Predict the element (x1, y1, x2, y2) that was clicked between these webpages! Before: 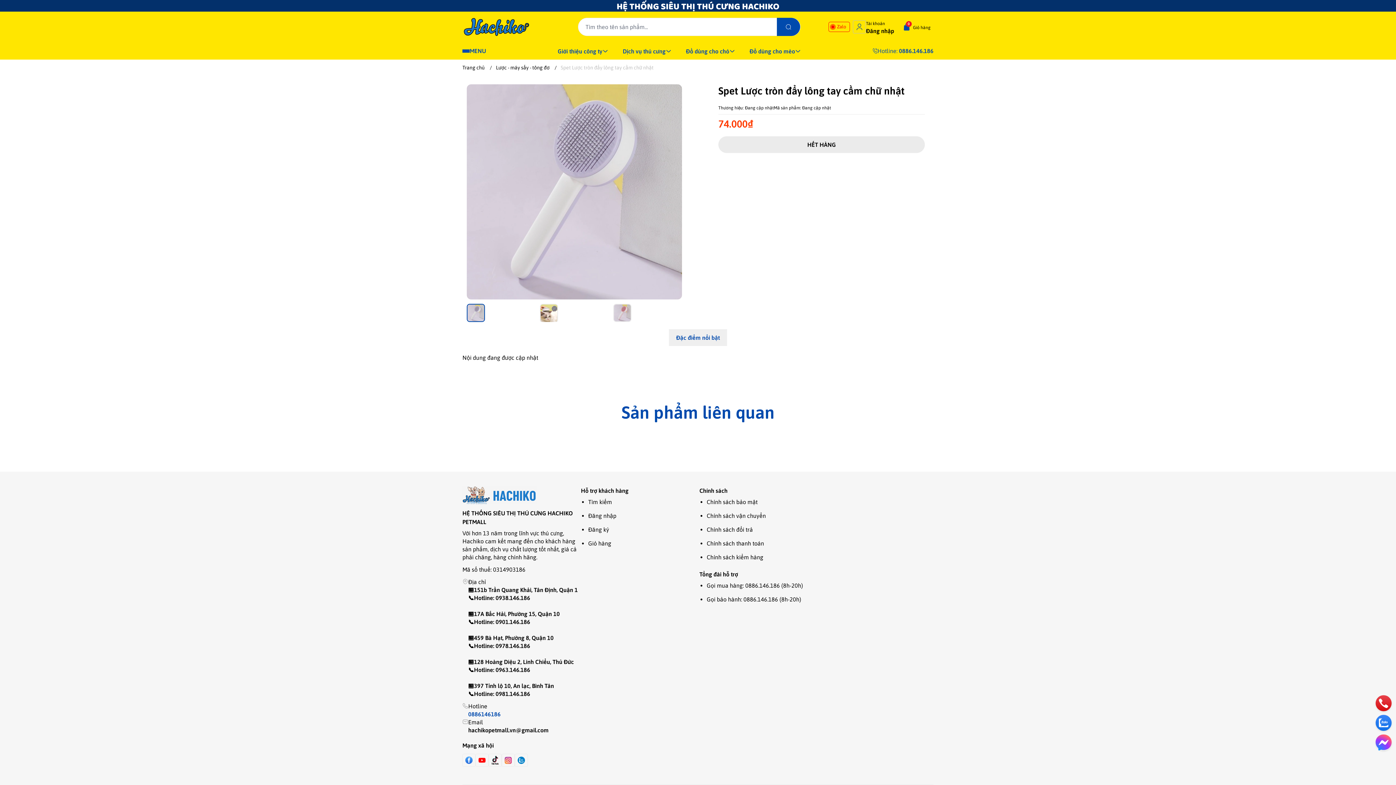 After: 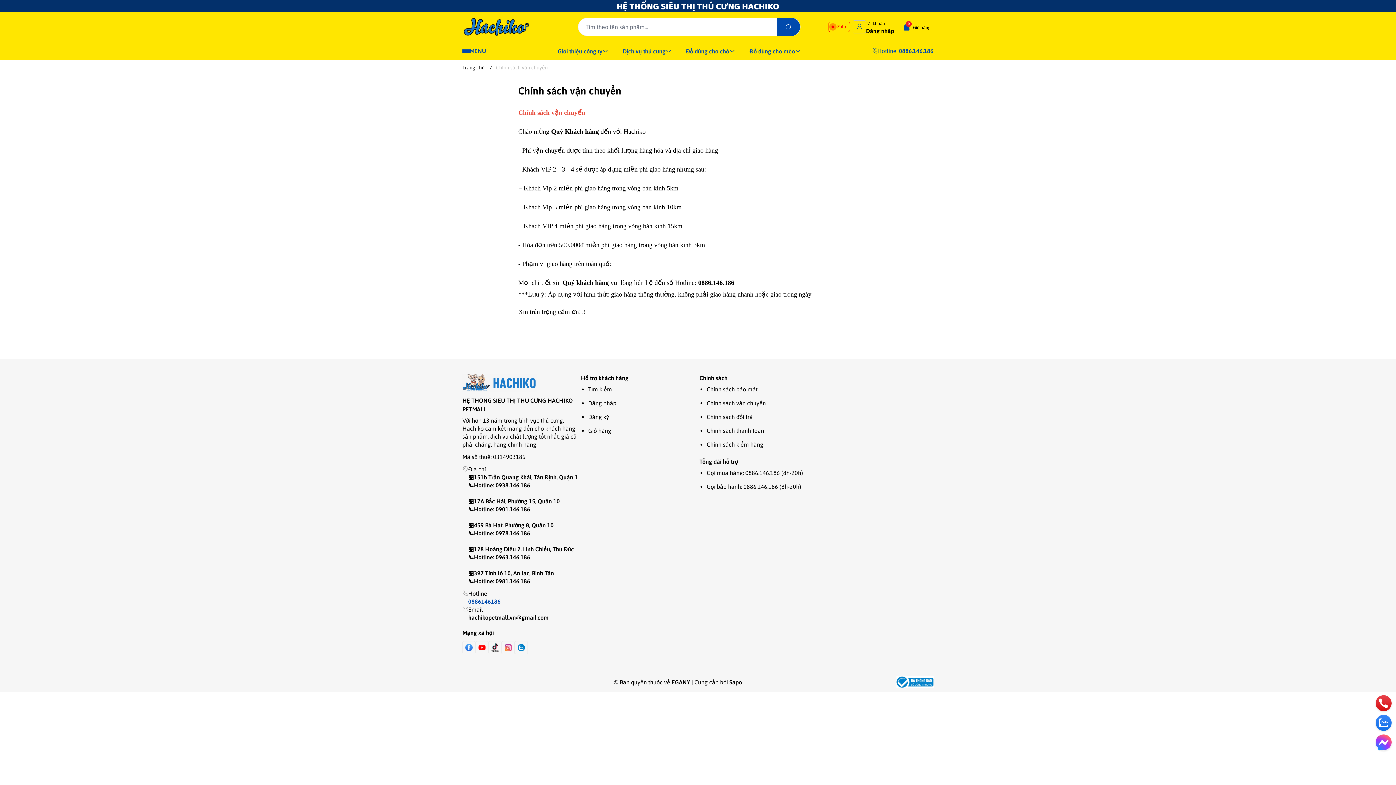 Action: bbox: (706, 512, 766, 519) label: Chính sách vận chuyển